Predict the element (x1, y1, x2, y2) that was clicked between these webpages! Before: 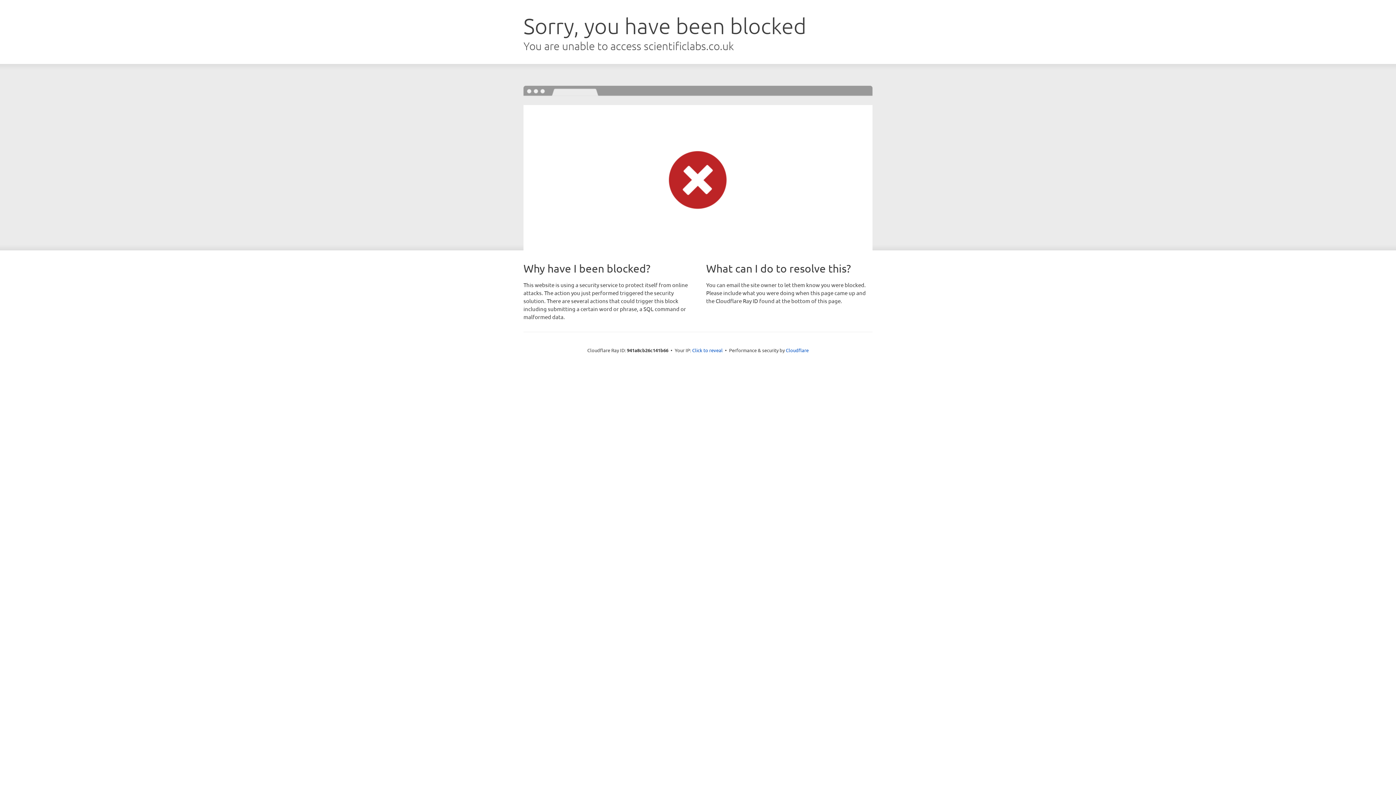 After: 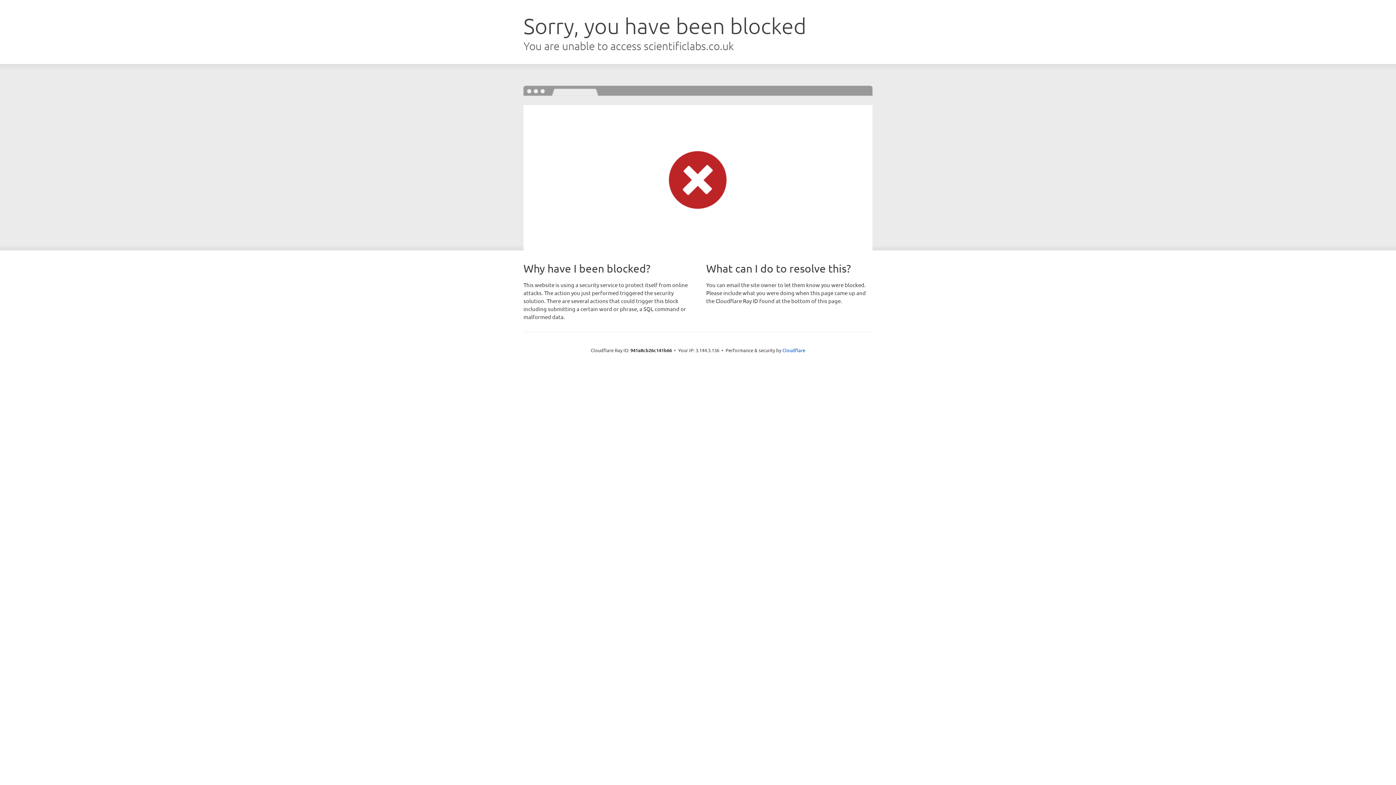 Action: label: Click to reveal bbox: (692, 346, 722, 353)